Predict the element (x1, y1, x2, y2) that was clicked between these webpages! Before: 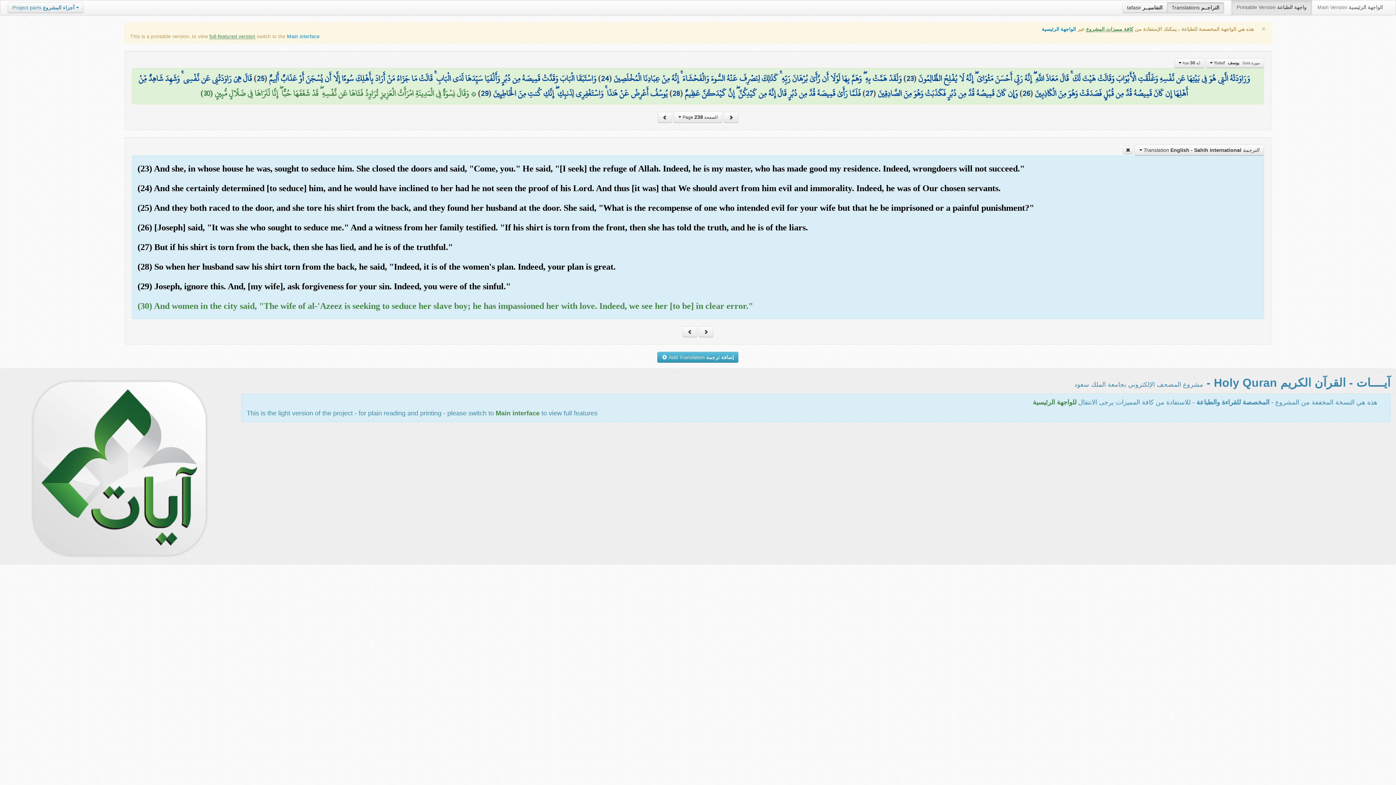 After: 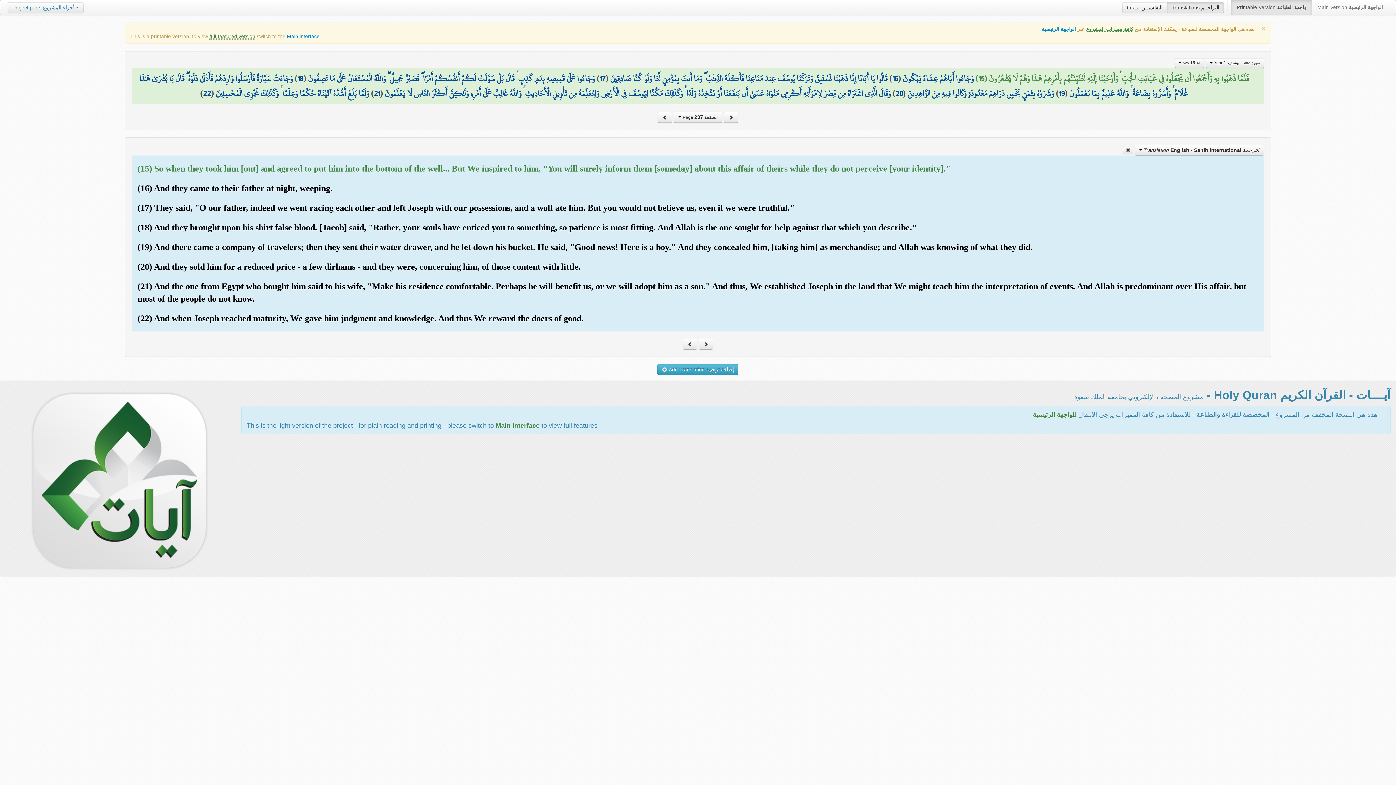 Action: bbox: (723, 111, 738, 122)